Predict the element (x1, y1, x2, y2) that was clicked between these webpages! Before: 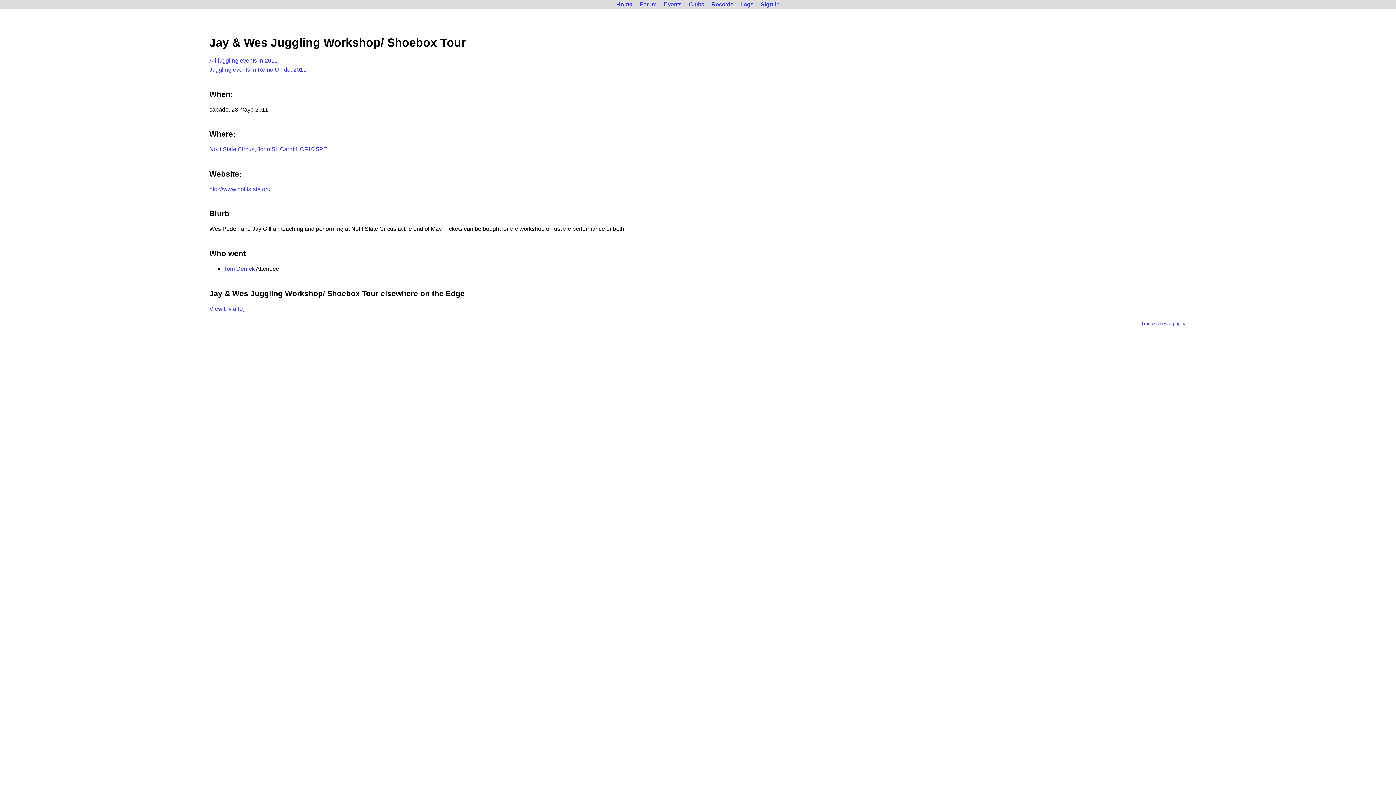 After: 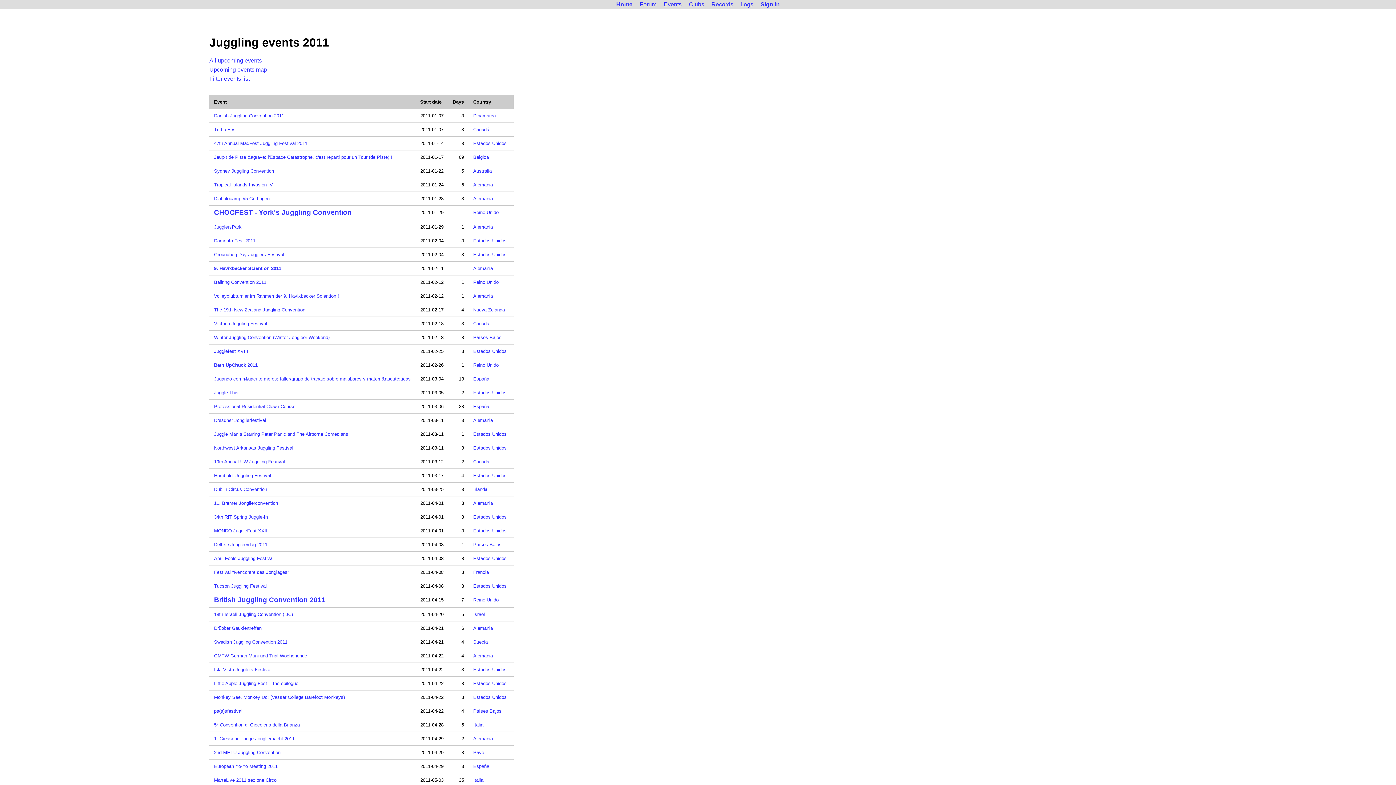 Action: label: All juggling events in 2011 bbox: (209, 57, 277, 63)